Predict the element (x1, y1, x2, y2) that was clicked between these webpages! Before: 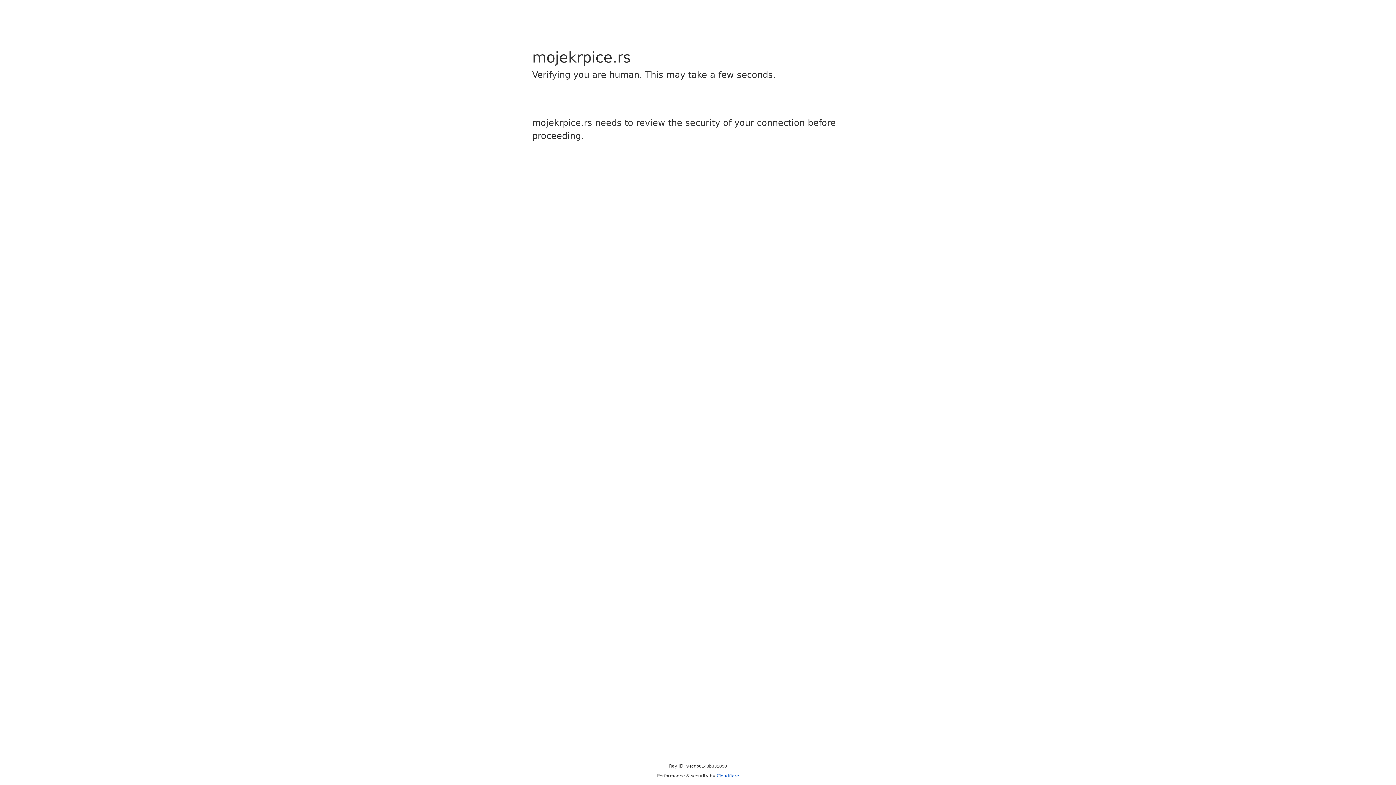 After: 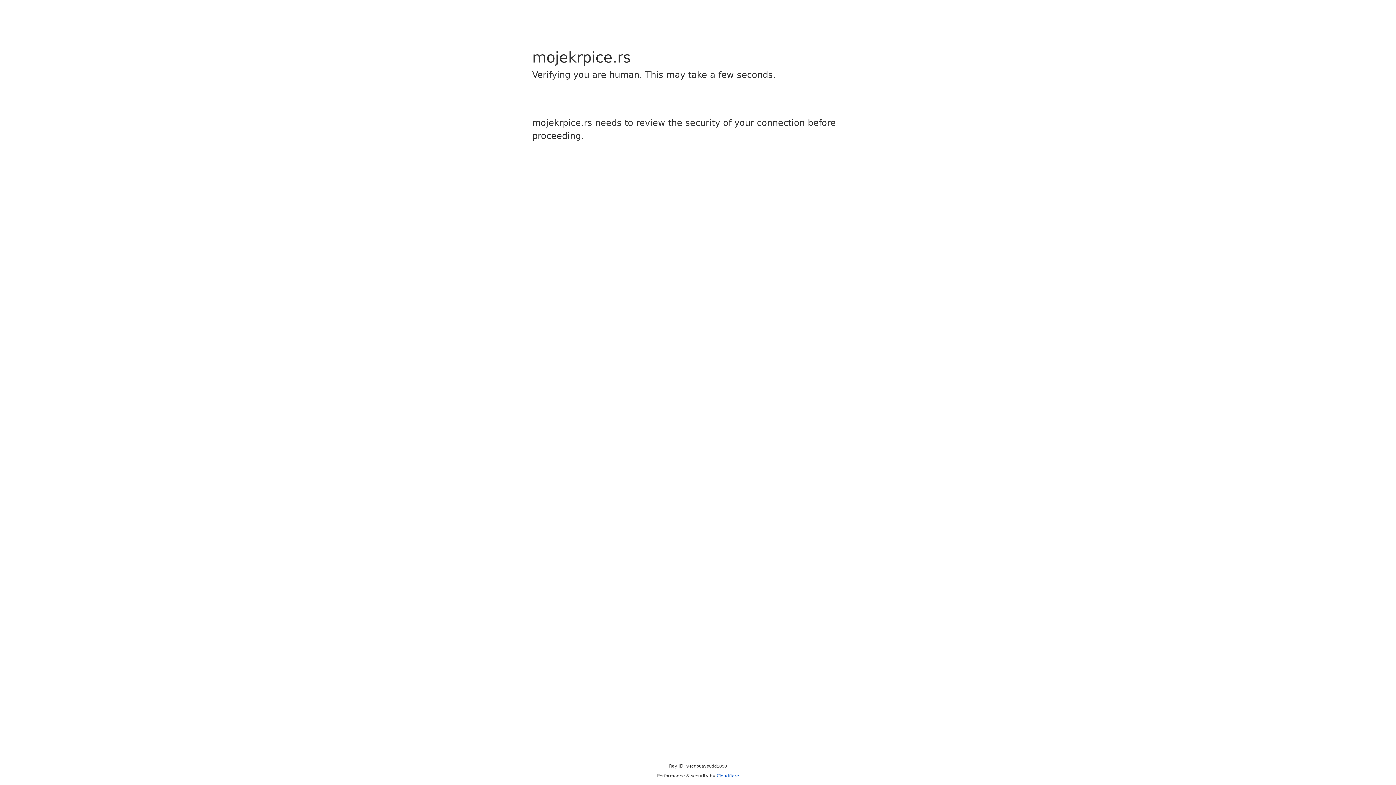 Action: label: Cloudflare bbox: (716, 773, 739, 778)